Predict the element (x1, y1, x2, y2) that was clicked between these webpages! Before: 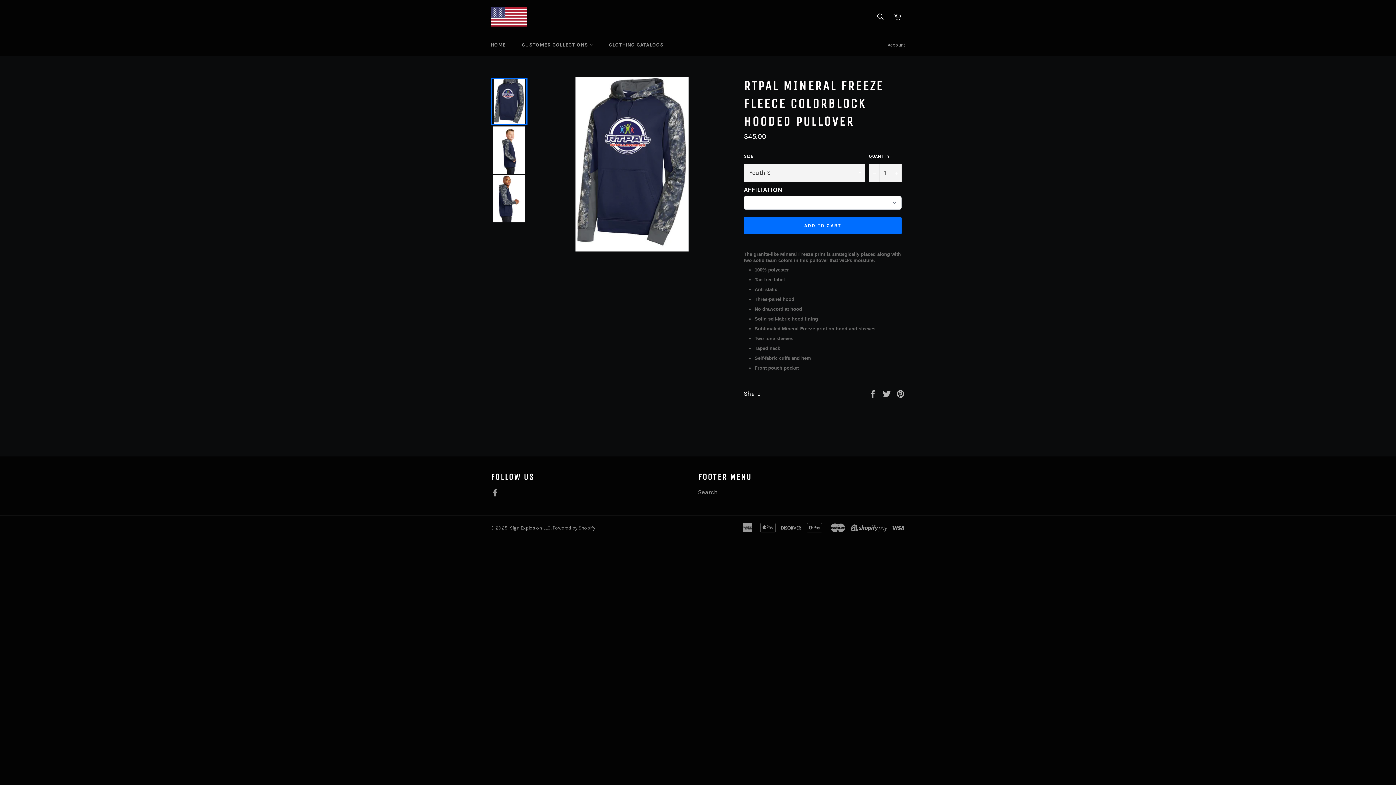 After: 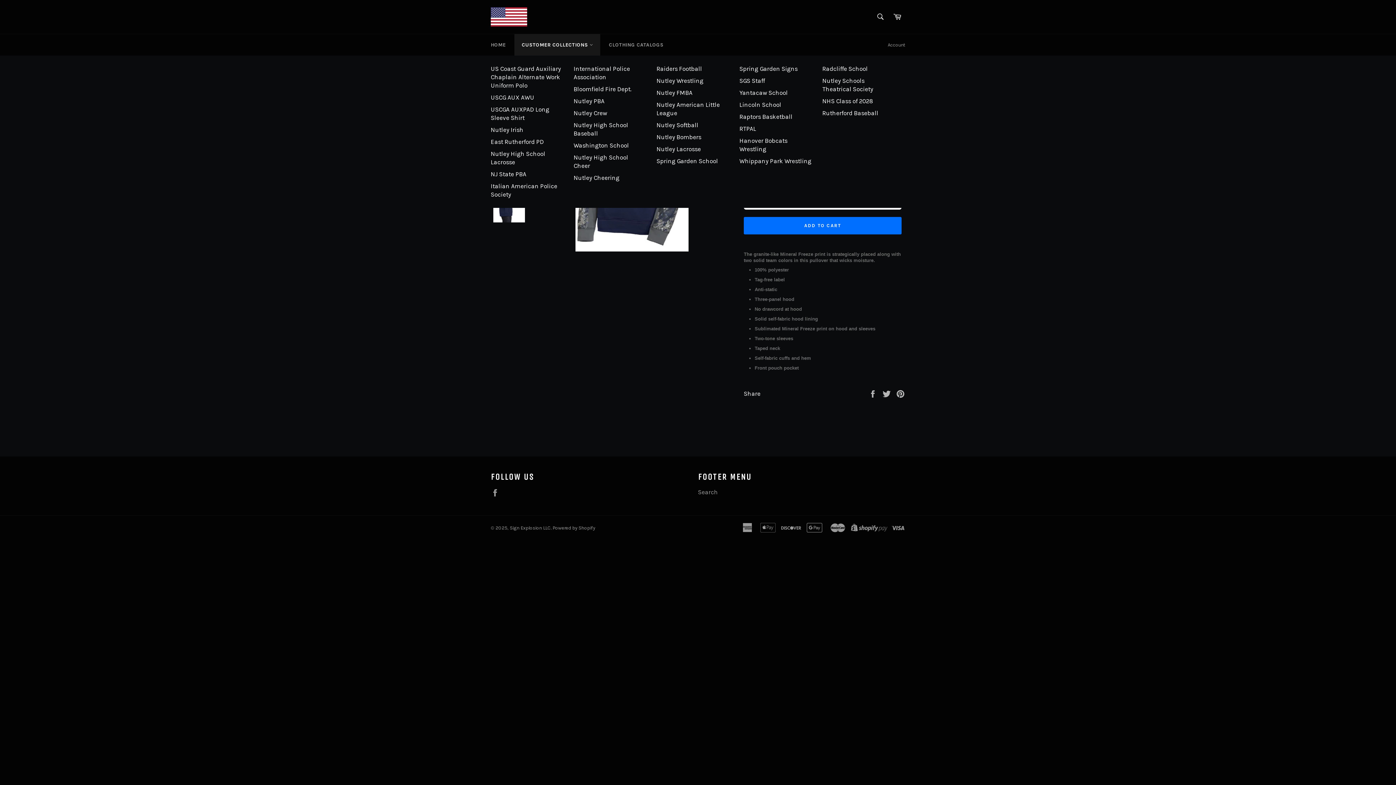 Action: label: CUSTOMER COLLECTIONS  bbox: (514, 34, 600, 55)